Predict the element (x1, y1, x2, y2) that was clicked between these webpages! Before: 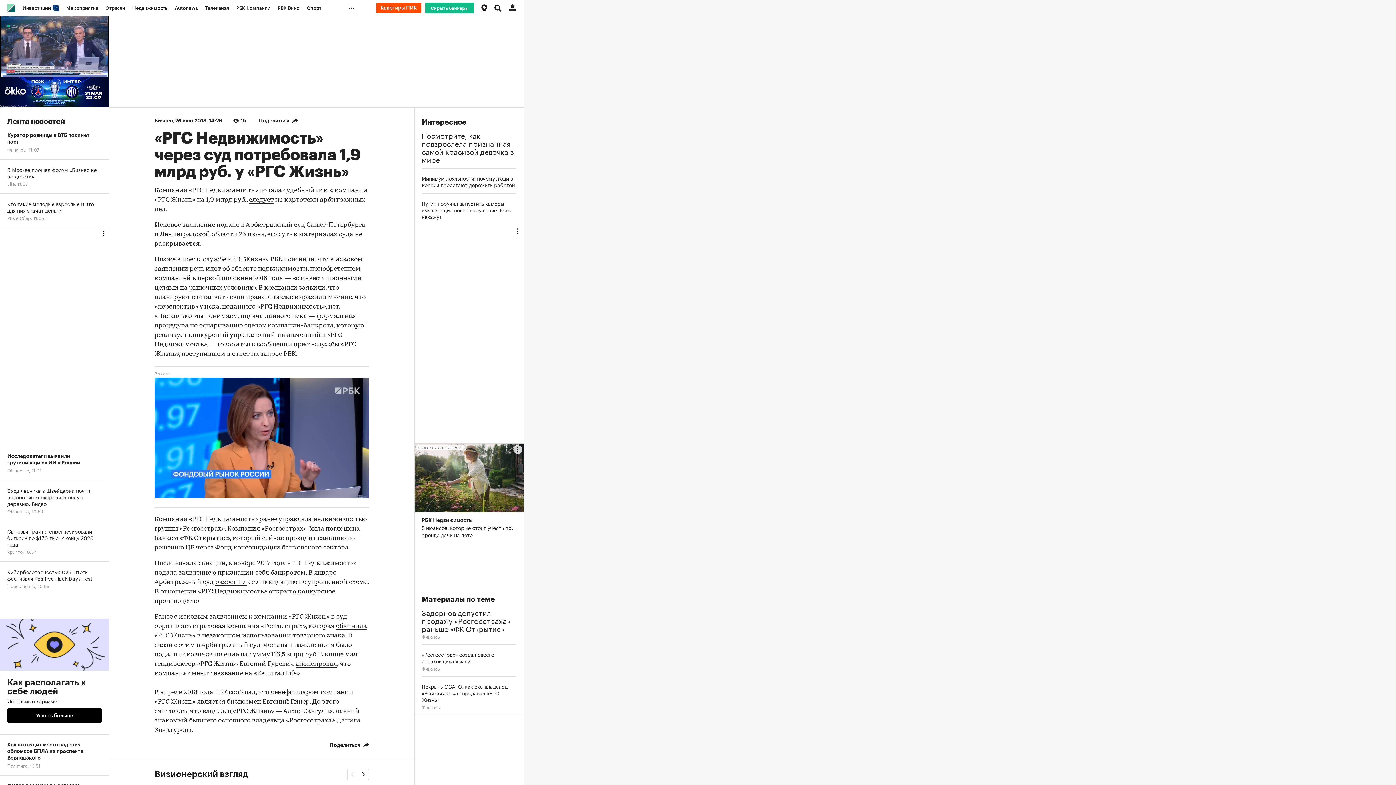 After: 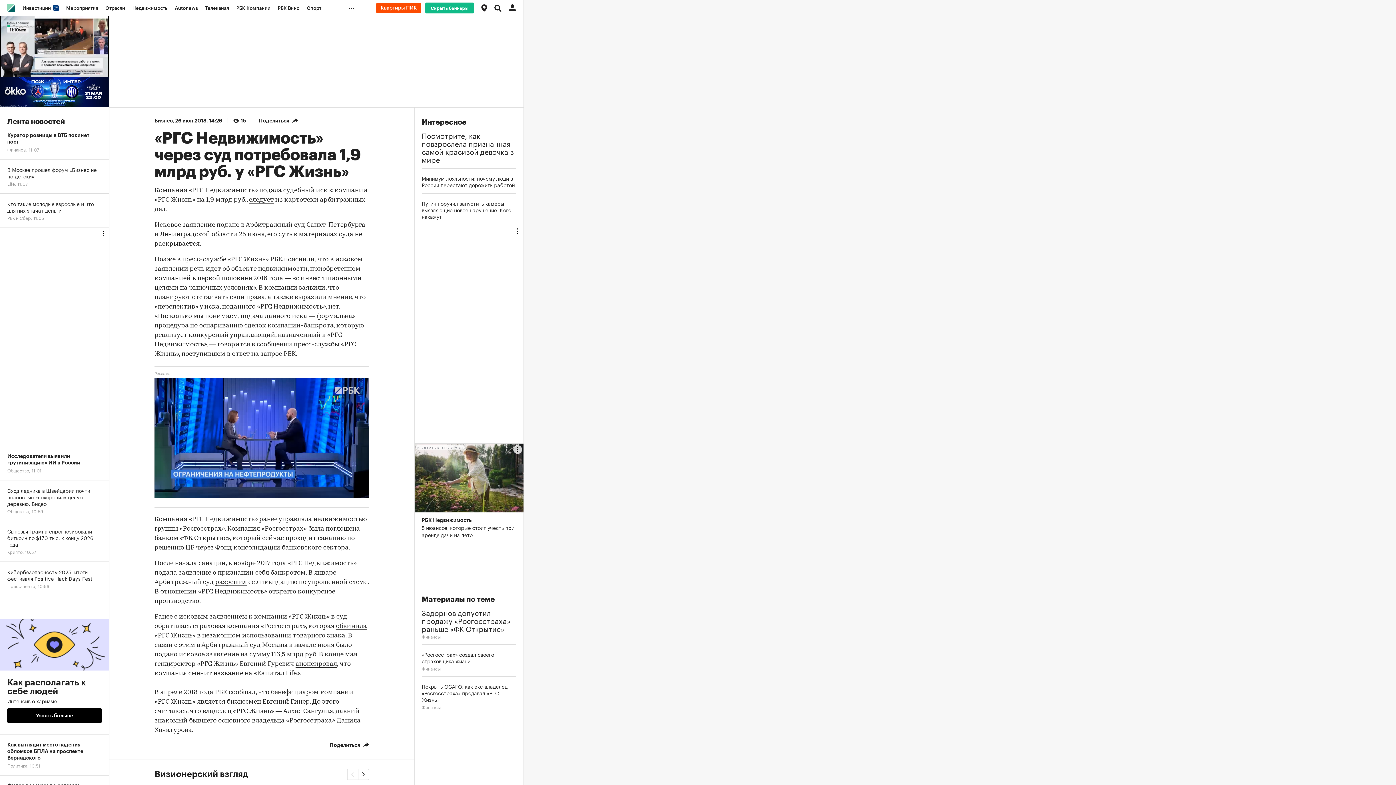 Action: label: РБК Недвижимость
5 нюансов, которые стоит учесть при аренде дачи на лето bbox: (414, 444, 523, 538)